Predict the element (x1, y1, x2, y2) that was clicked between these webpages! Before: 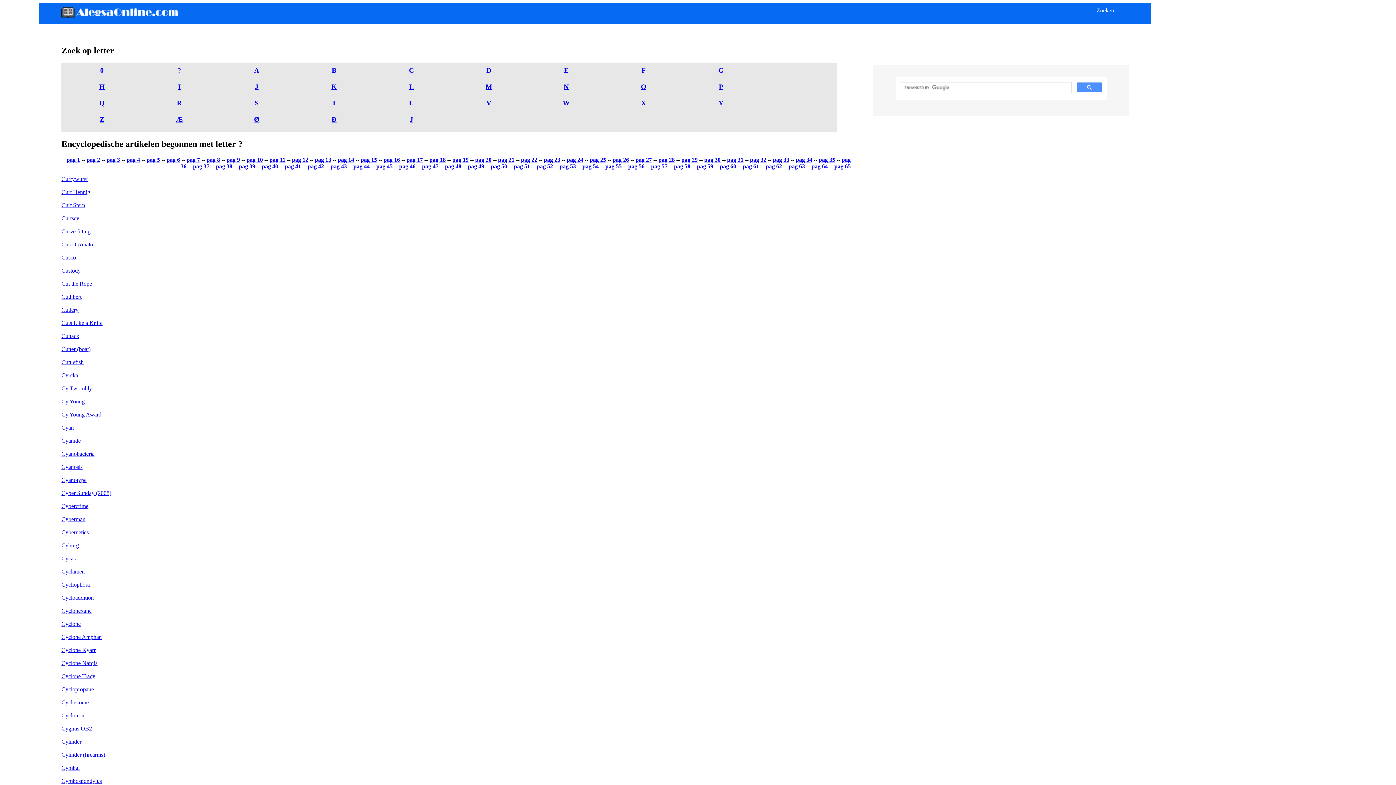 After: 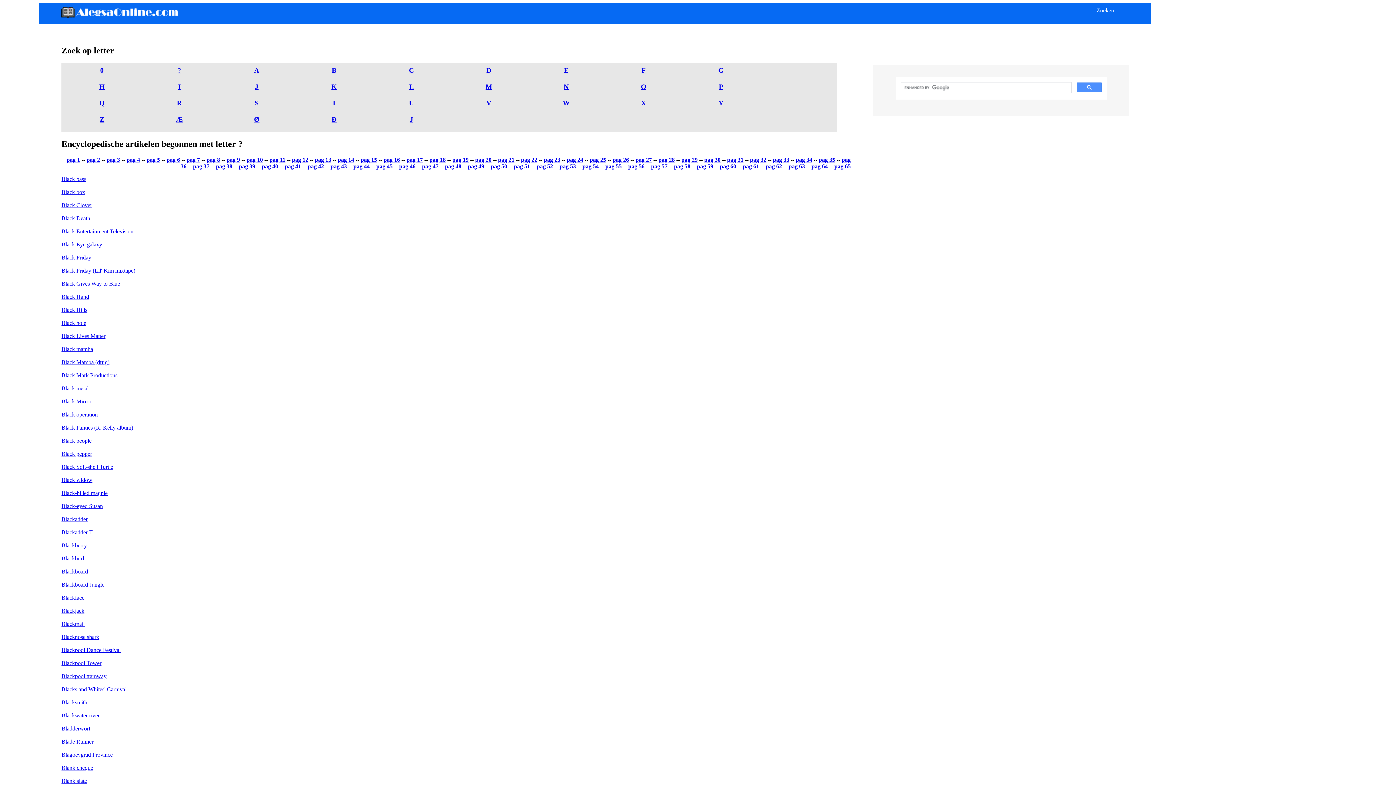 Action: bbox: (269, 156, 285, 162) label: pag 11